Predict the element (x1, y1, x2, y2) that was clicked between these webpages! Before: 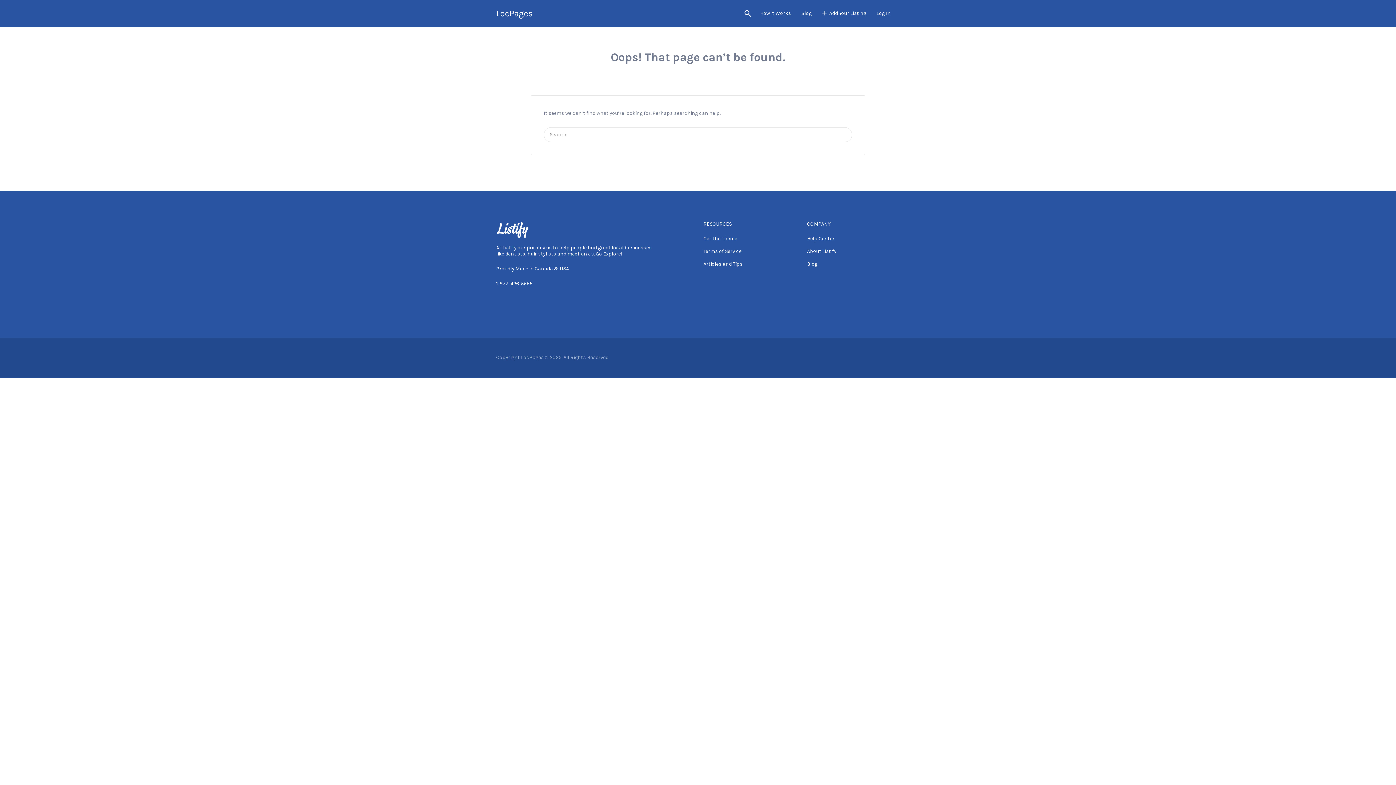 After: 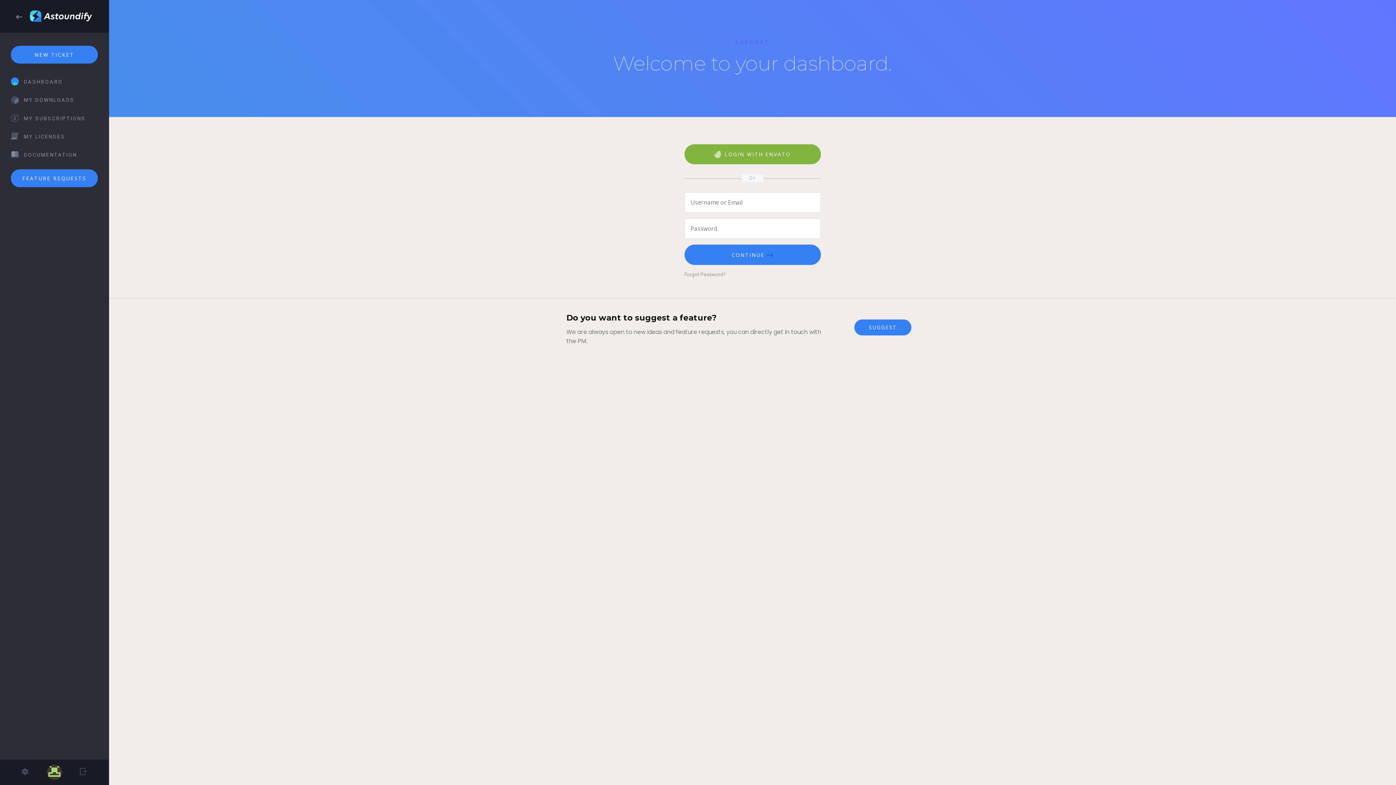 Action: bbox: (807, 235, 834, 241) label: Help Center